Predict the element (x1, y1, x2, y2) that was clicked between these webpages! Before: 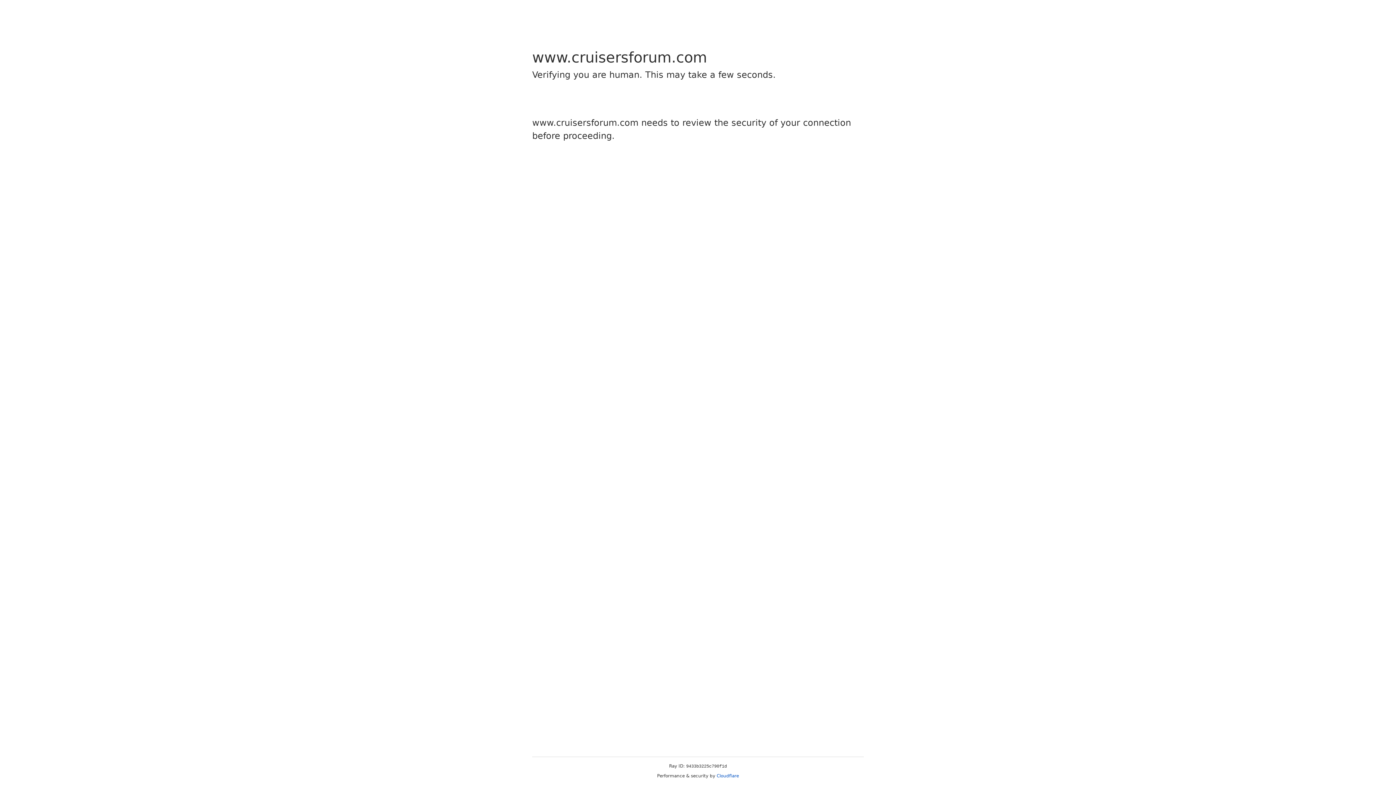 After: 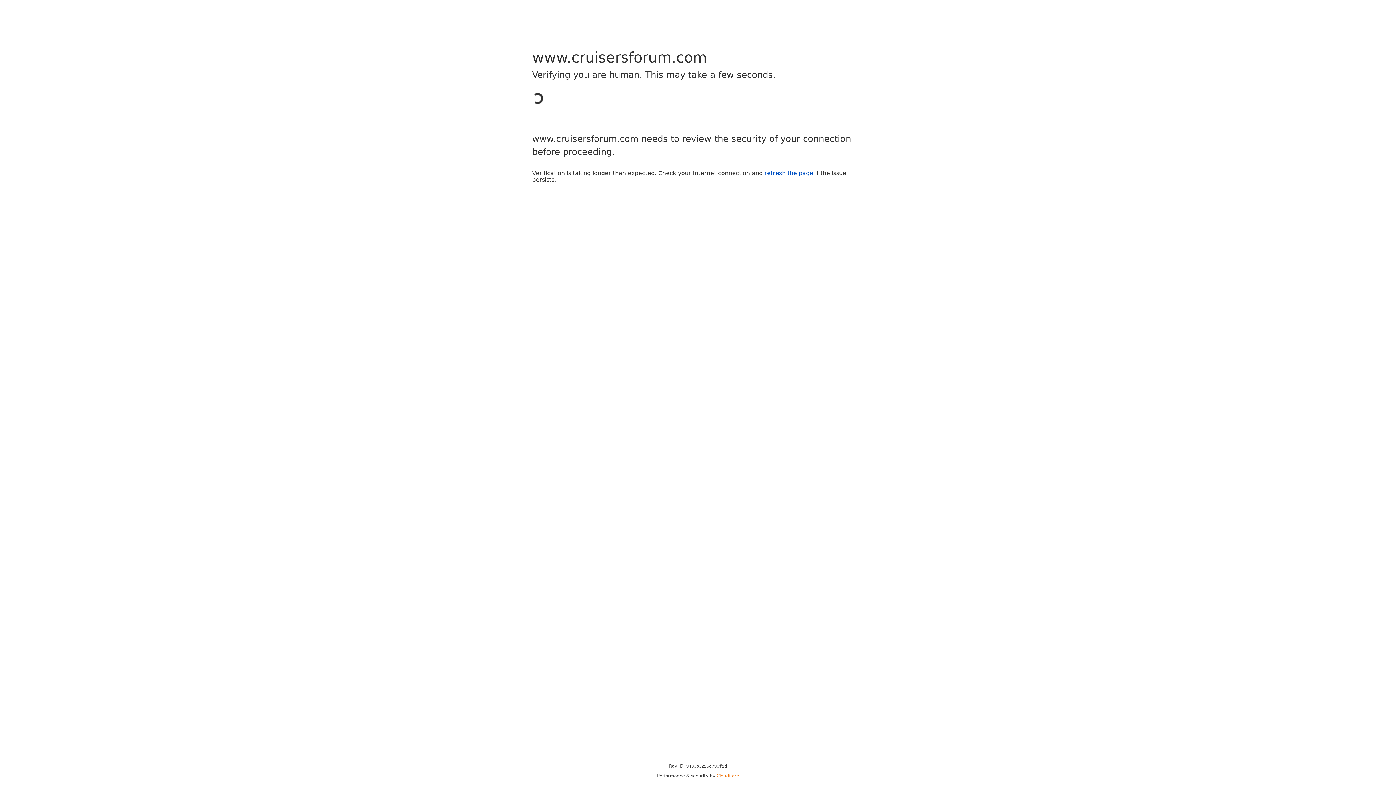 Action: bbox: (716, 773, 739, 778) label: Cloudflare